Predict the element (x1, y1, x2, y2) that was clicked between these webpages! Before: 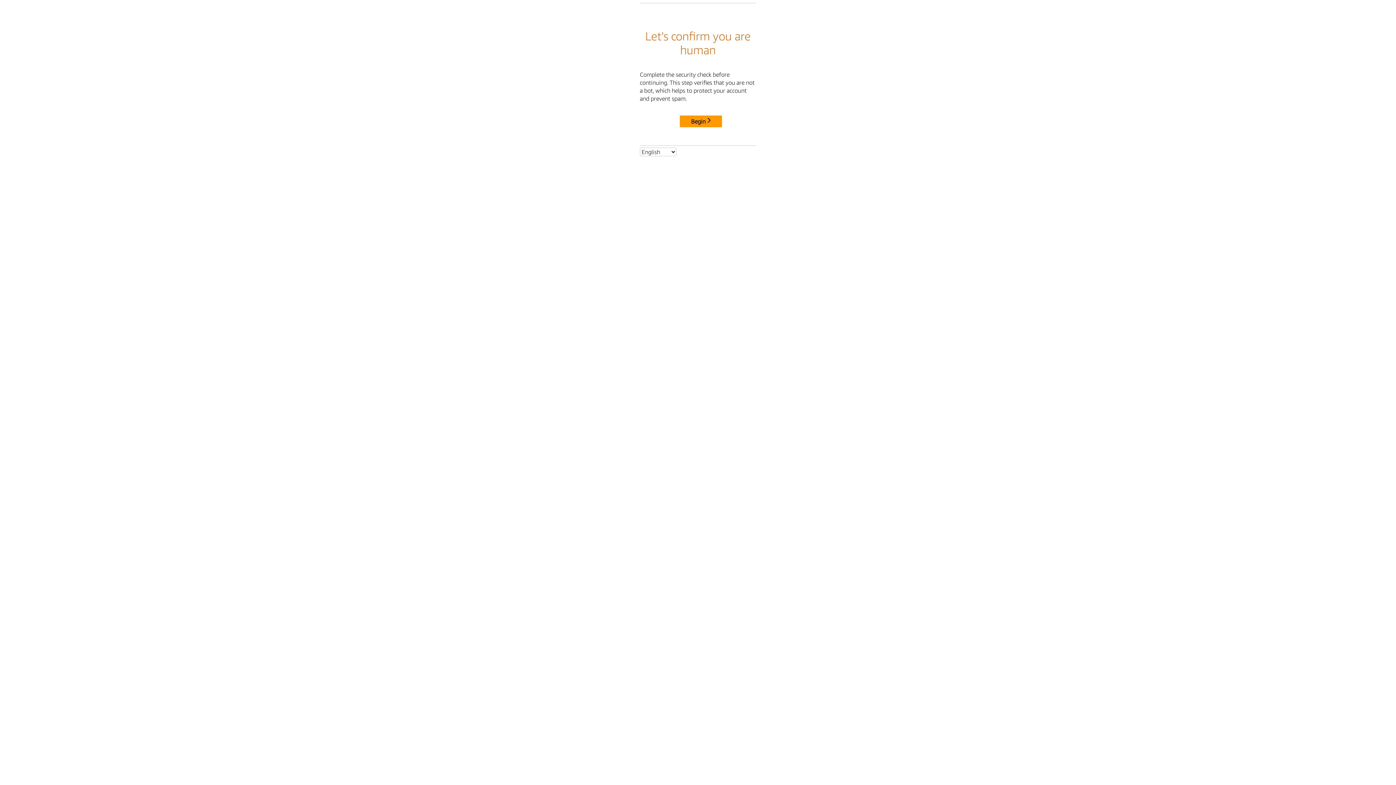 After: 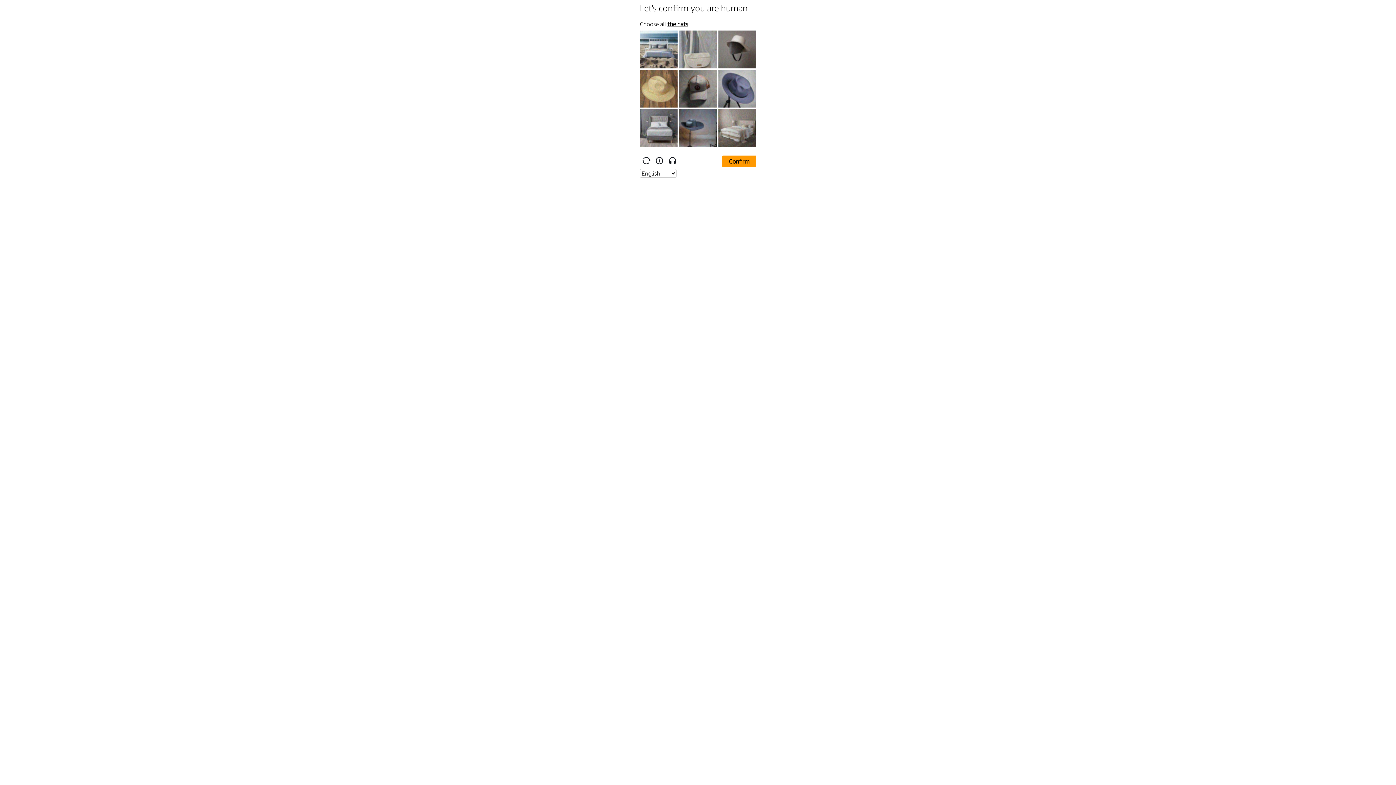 Action: label: Begin bbox: (680, 115, 722, 127)